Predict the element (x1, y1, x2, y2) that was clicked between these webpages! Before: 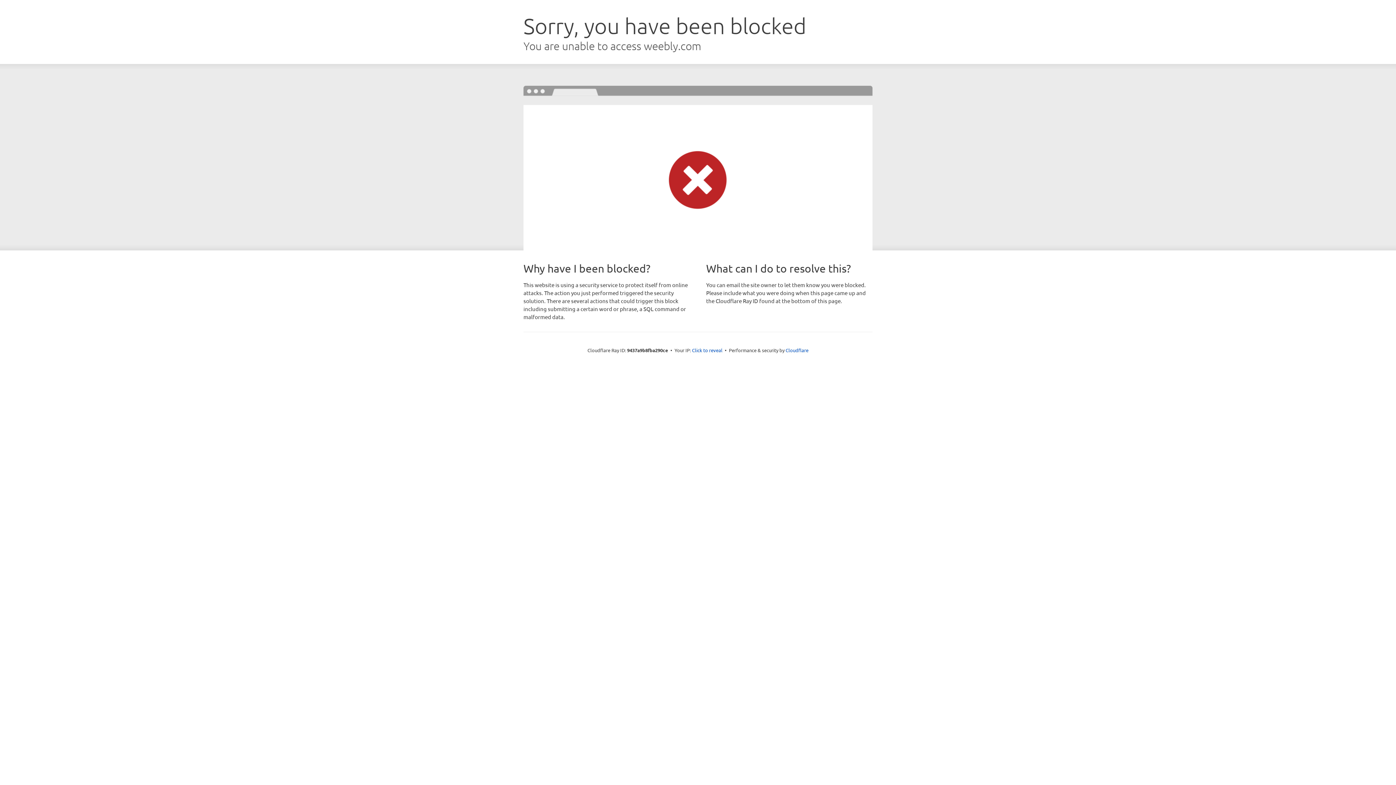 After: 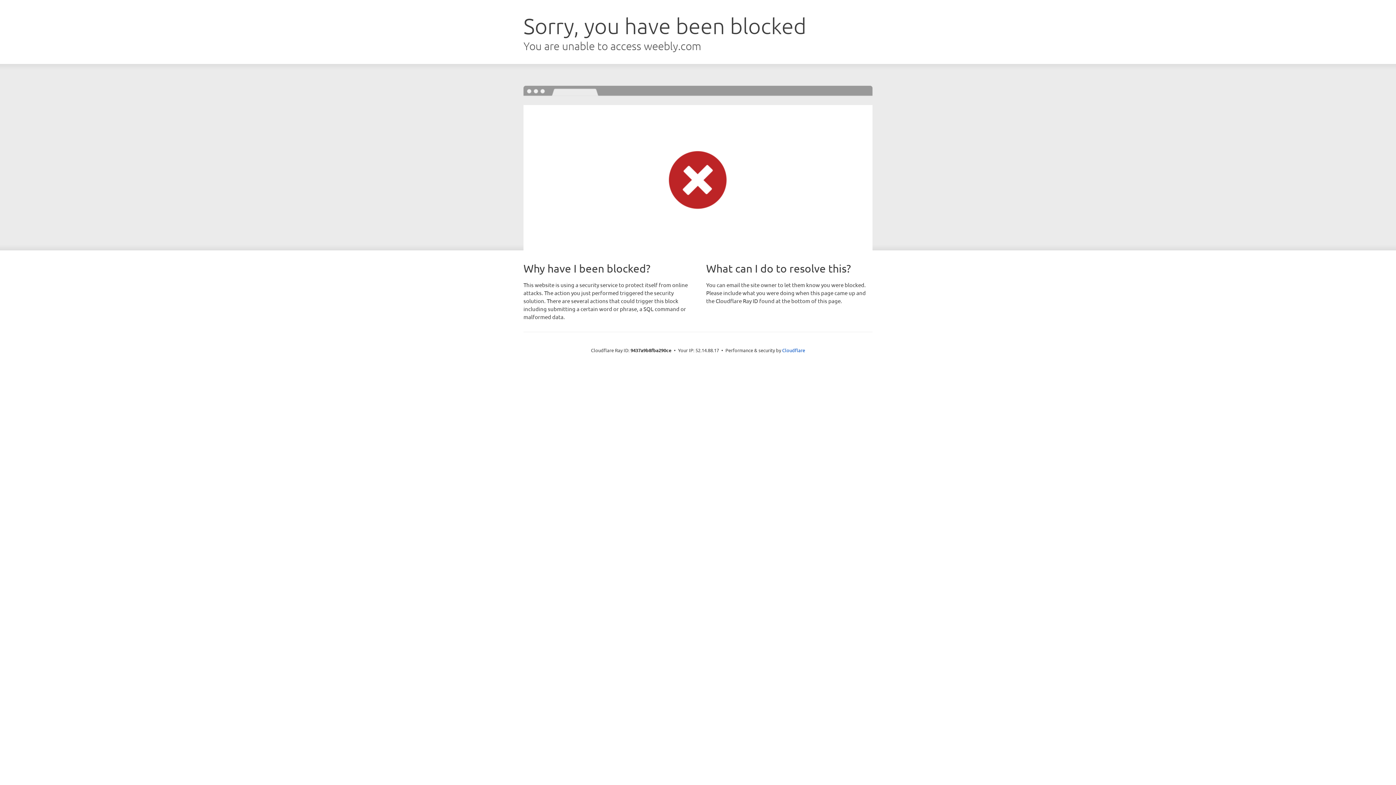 Action: label: Click to reveal bbox: (692, 346, 722, 353)